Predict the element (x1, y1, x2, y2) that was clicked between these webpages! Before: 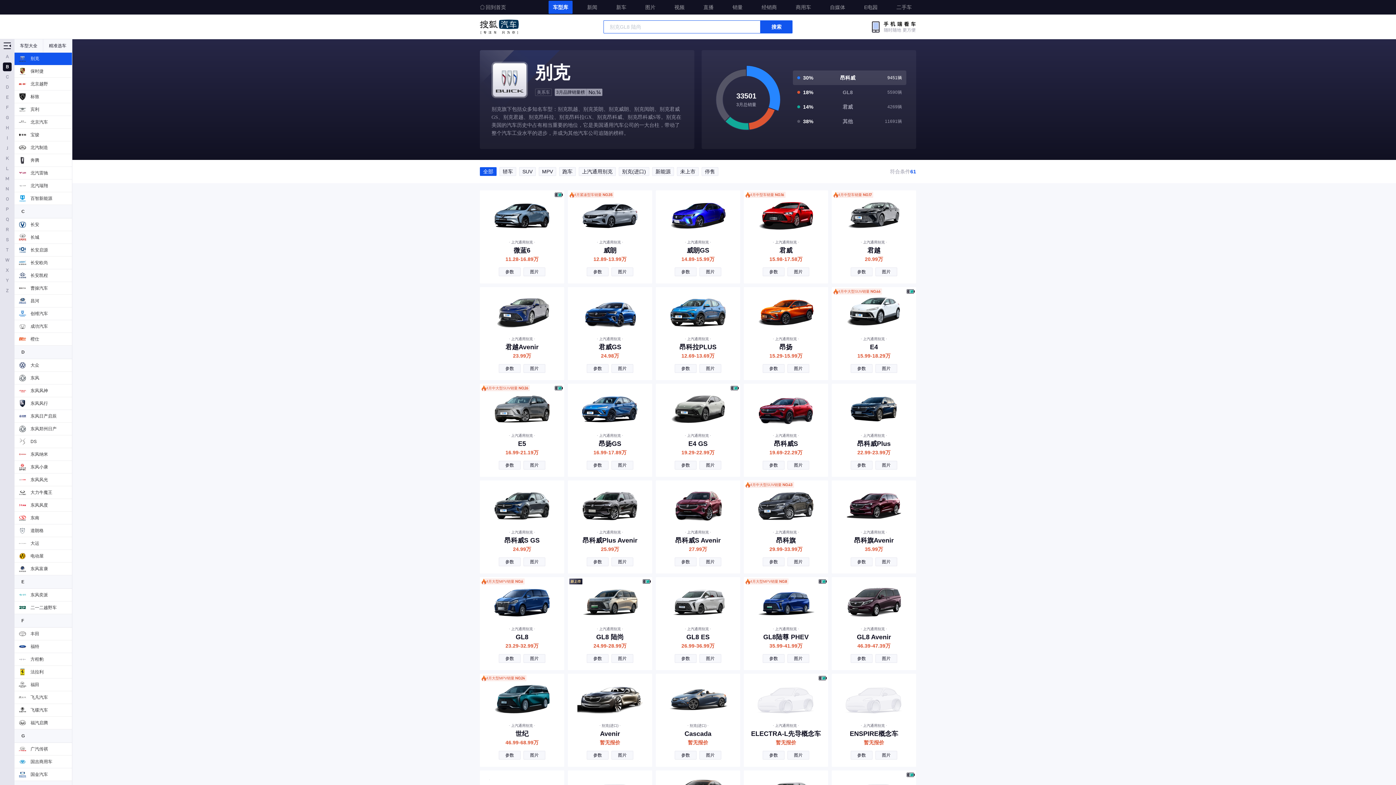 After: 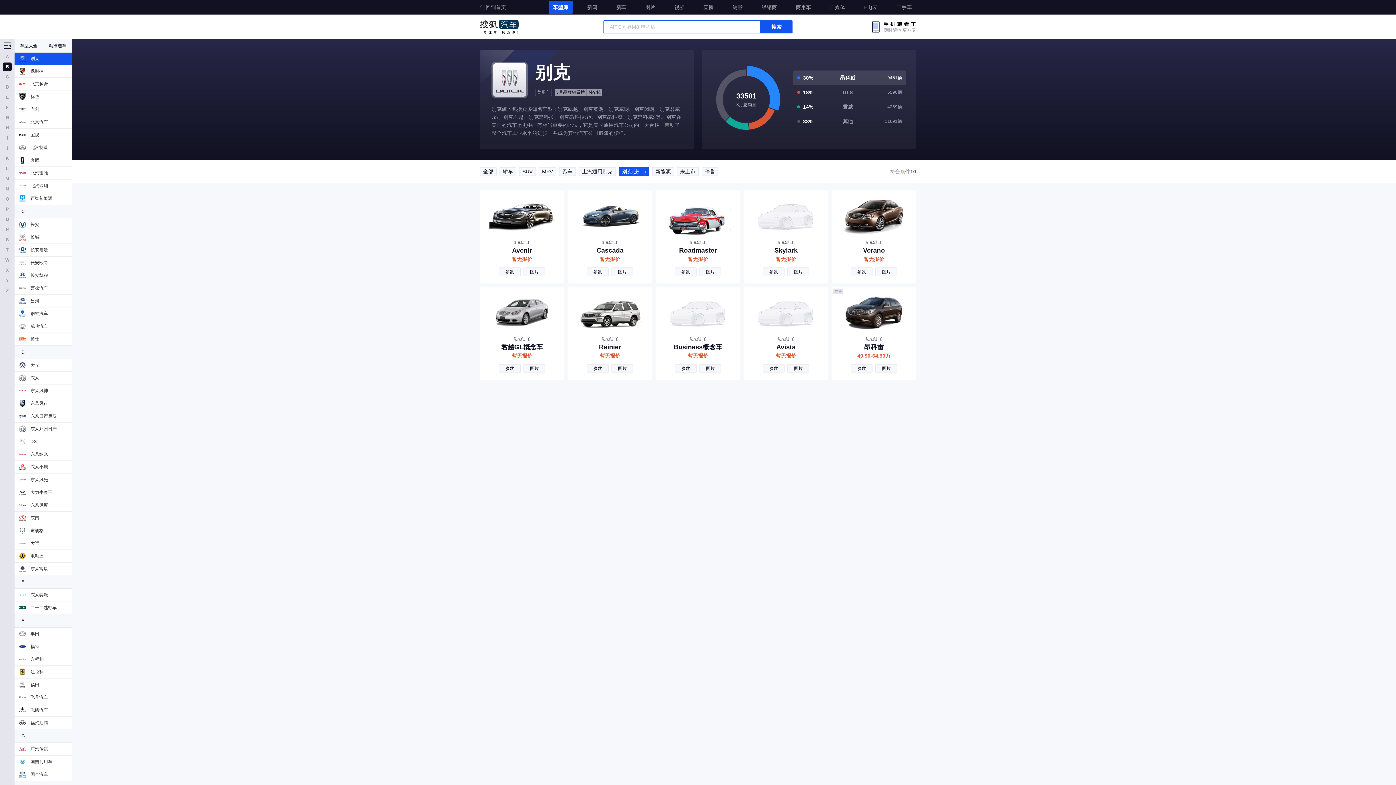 Action: label: 别克(进口) bbox: (618, 167, 649, 176)